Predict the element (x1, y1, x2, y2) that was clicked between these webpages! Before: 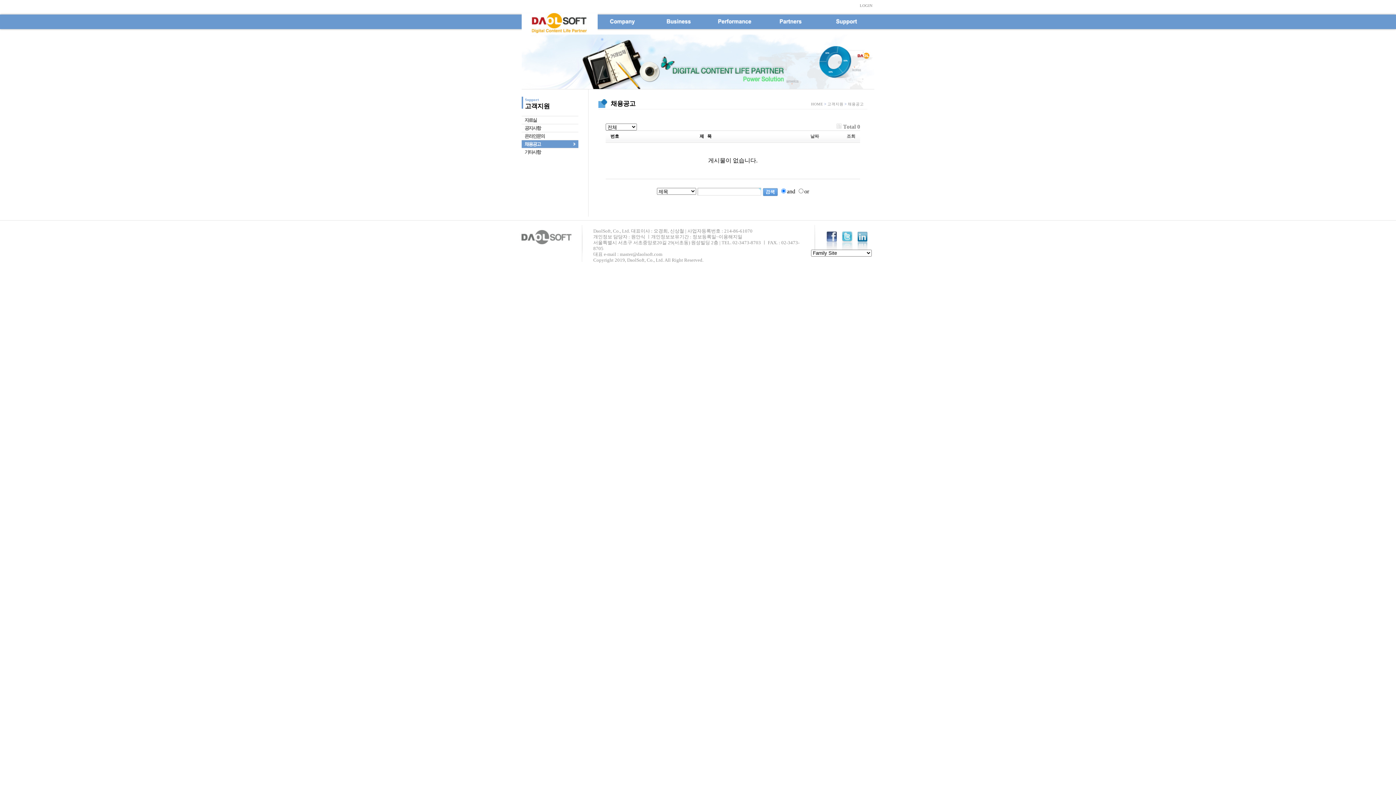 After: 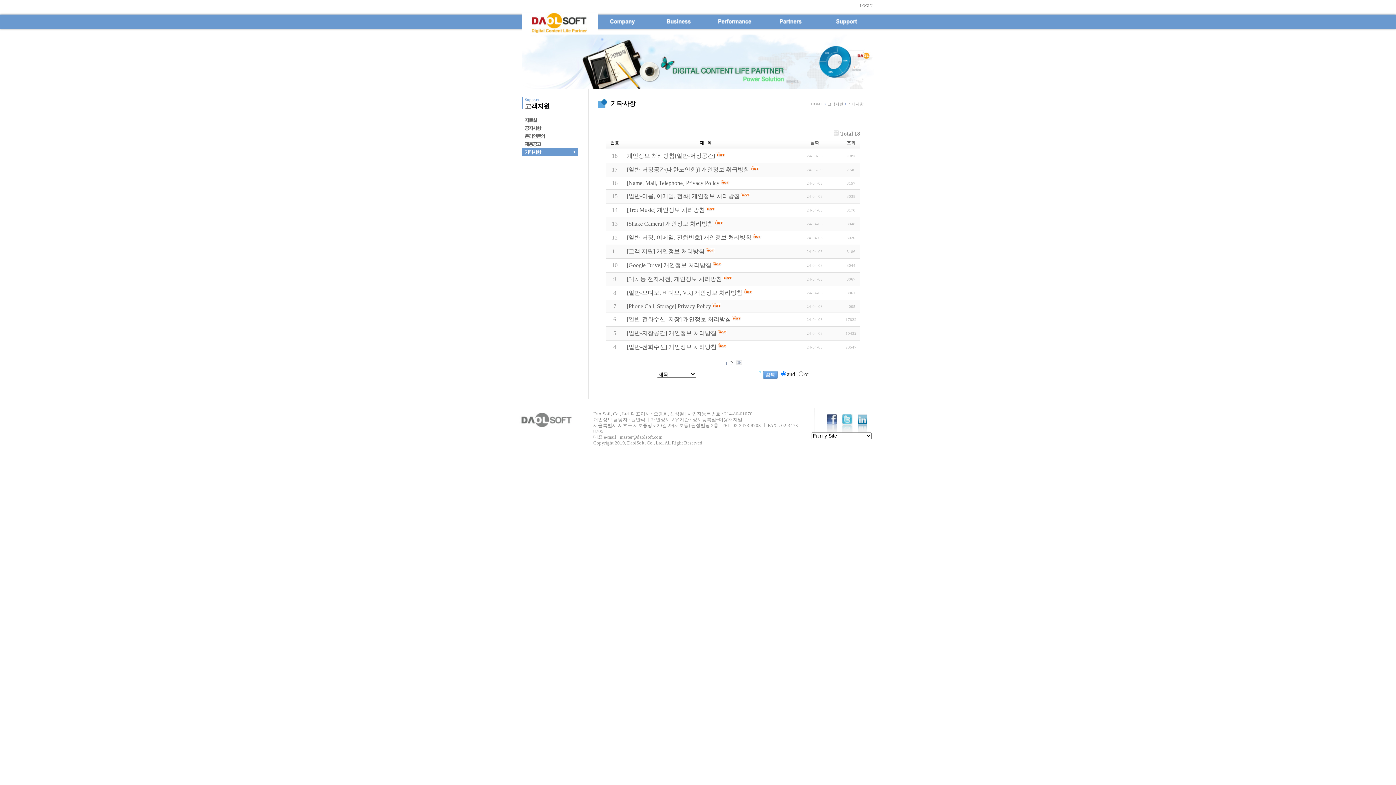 Action: bbox: (521, 148, 578, 156) label: 기타사항